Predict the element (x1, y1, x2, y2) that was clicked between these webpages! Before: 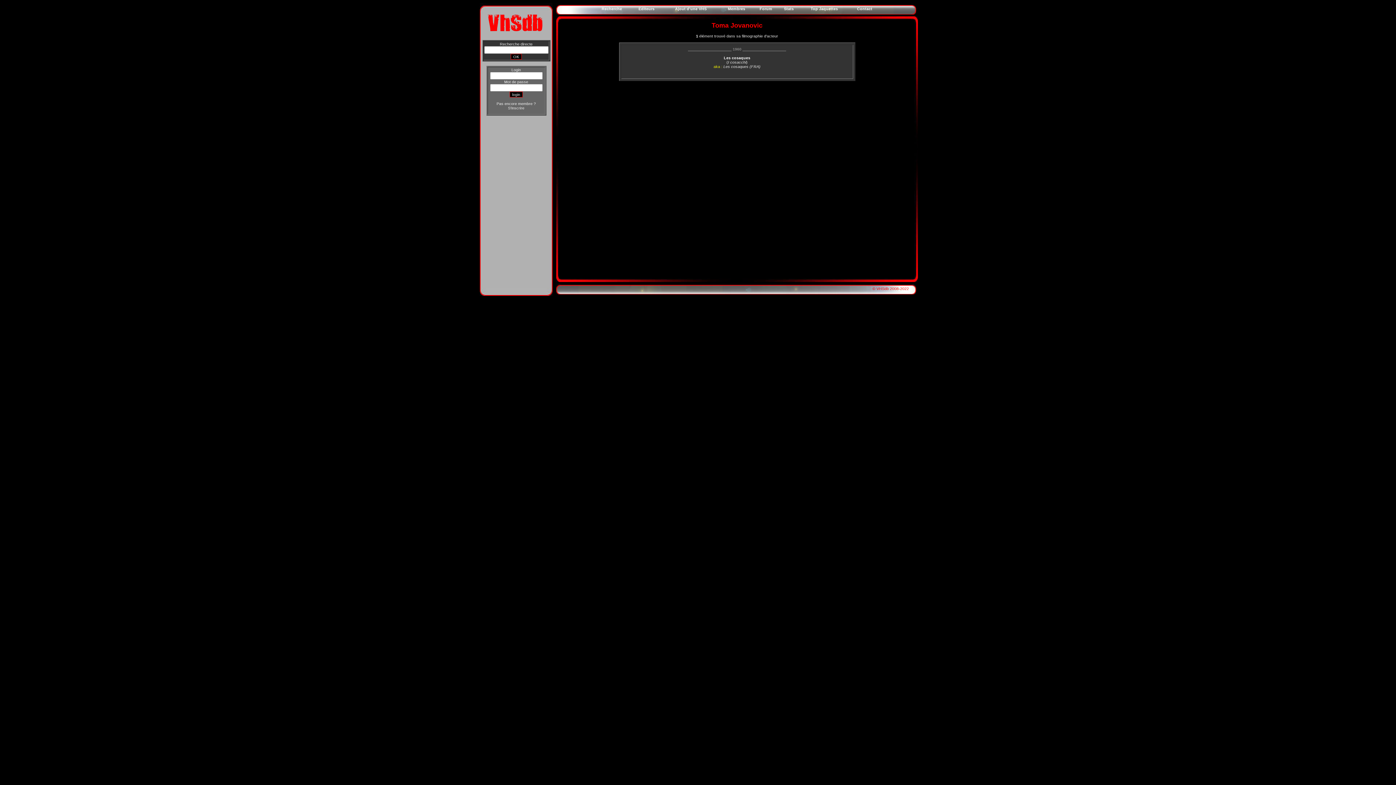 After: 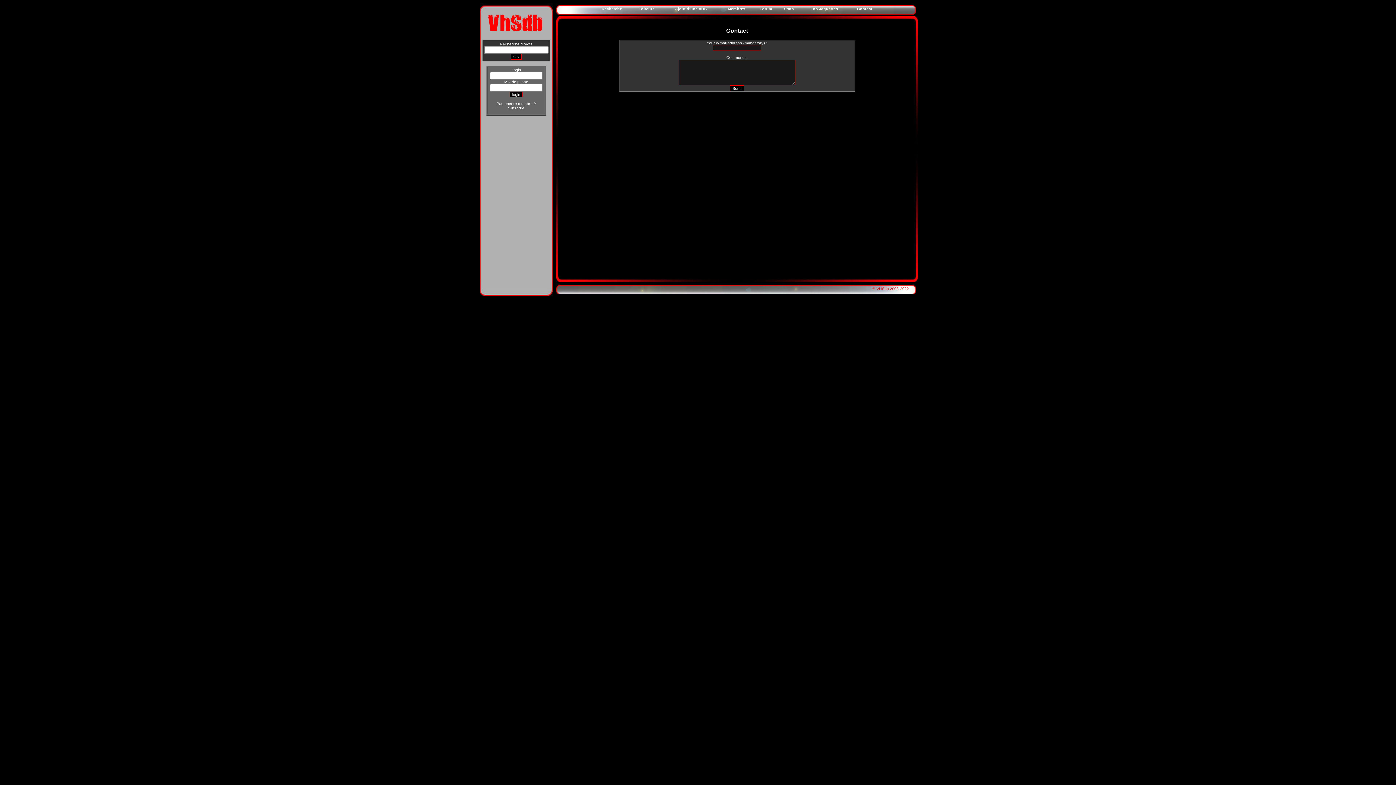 Action: bbox: (857, 6, 872, 10) label: Contact